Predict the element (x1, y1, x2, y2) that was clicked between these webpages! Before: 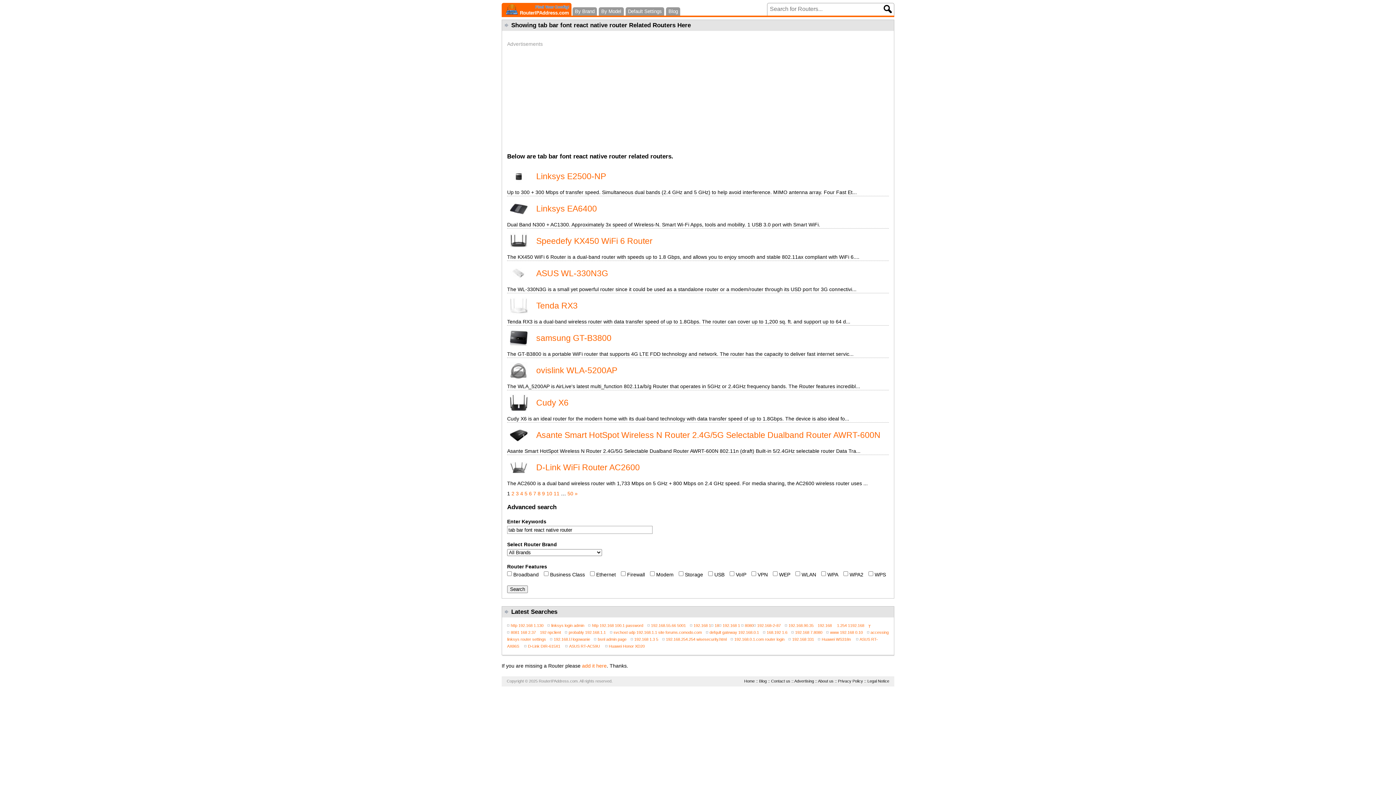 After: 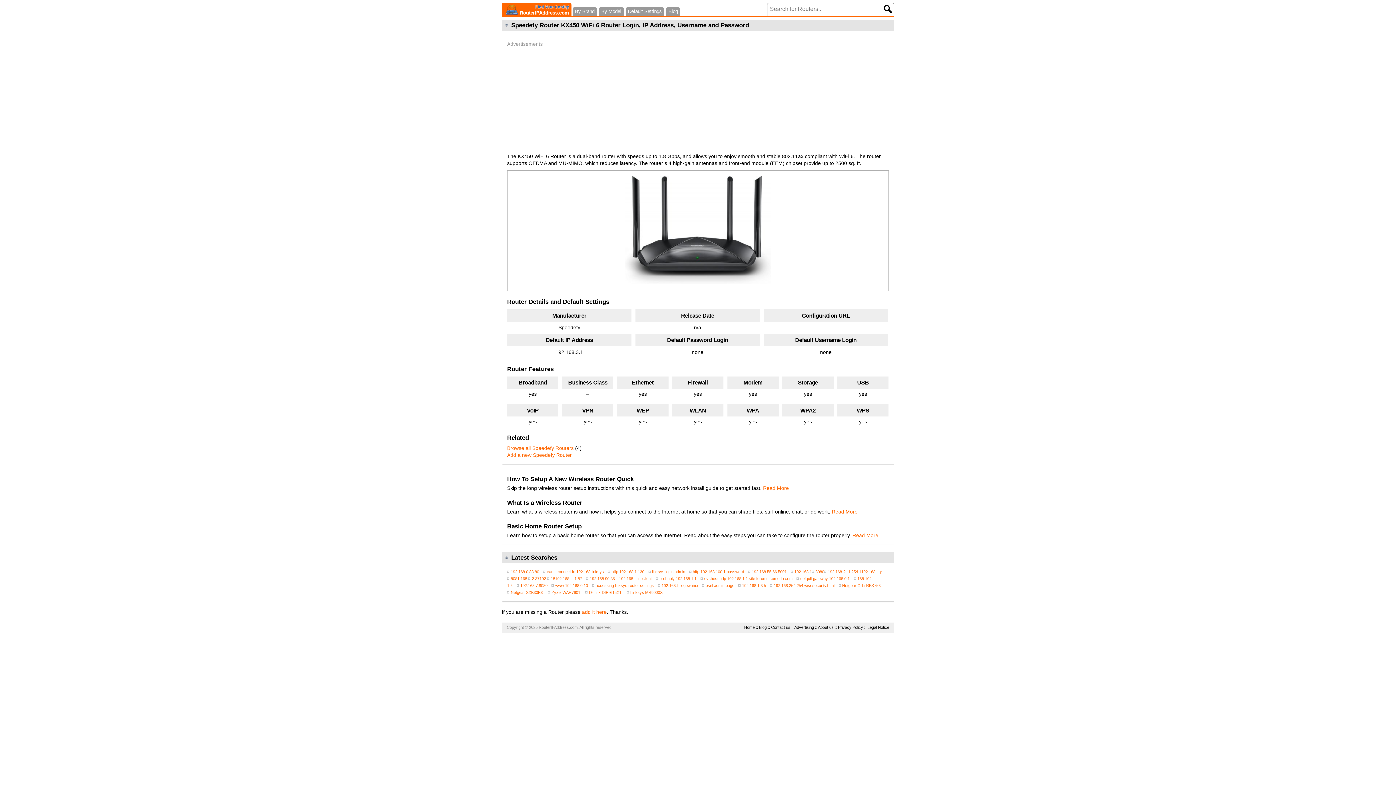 Action: label: Speedefy KX450 WiFi 6 Router bbox: (507, 228, 889, 253)